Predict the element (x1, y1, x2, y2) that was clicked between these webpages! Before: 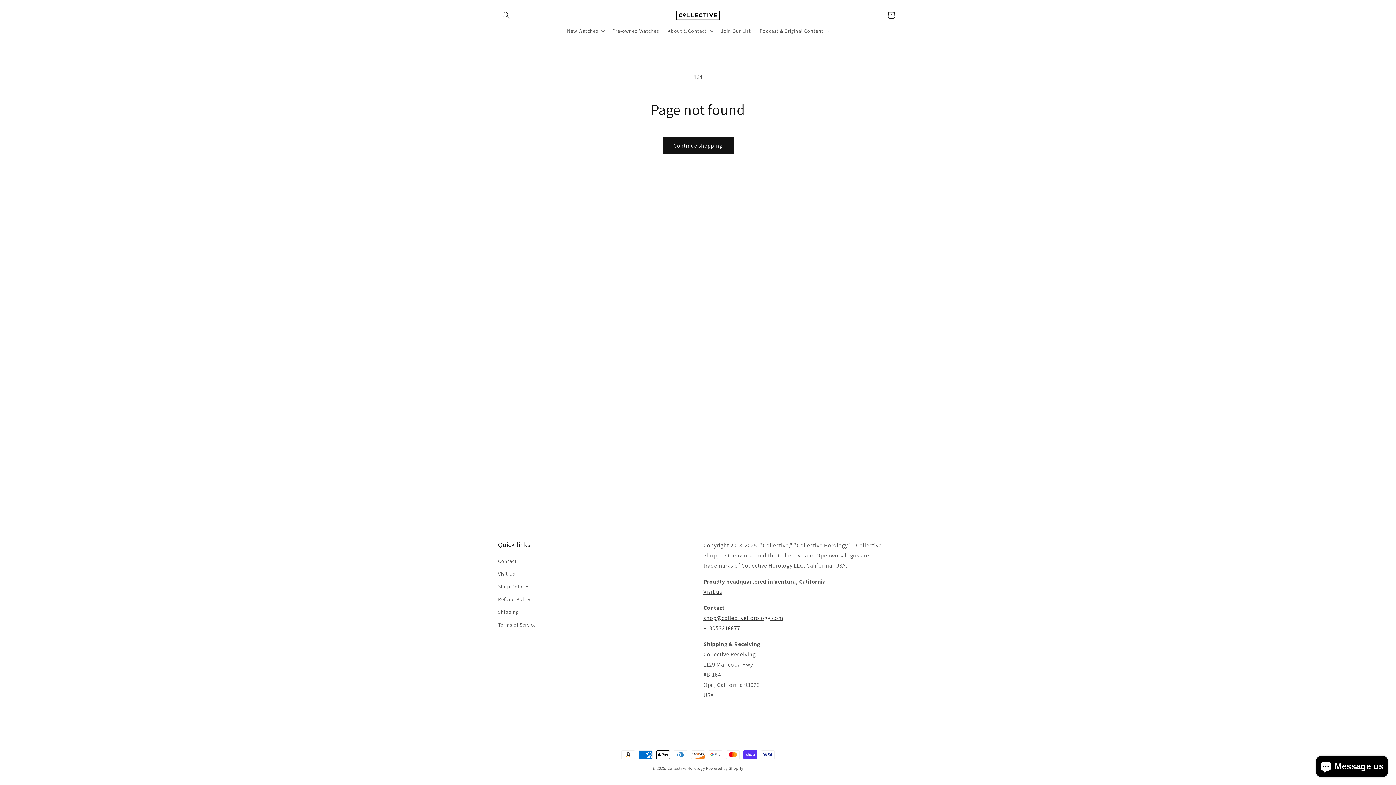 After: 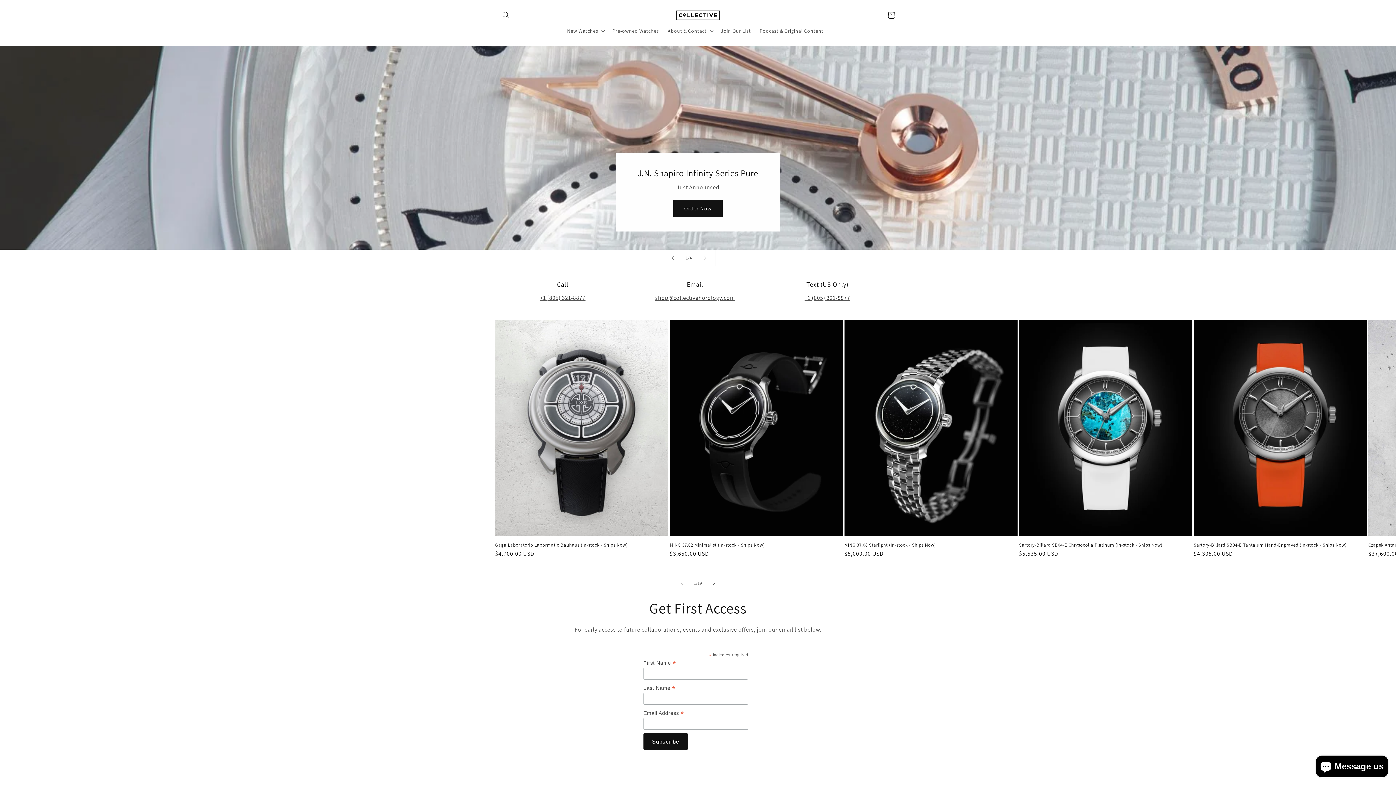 Action: bbox: (673, 7, 722, 22)